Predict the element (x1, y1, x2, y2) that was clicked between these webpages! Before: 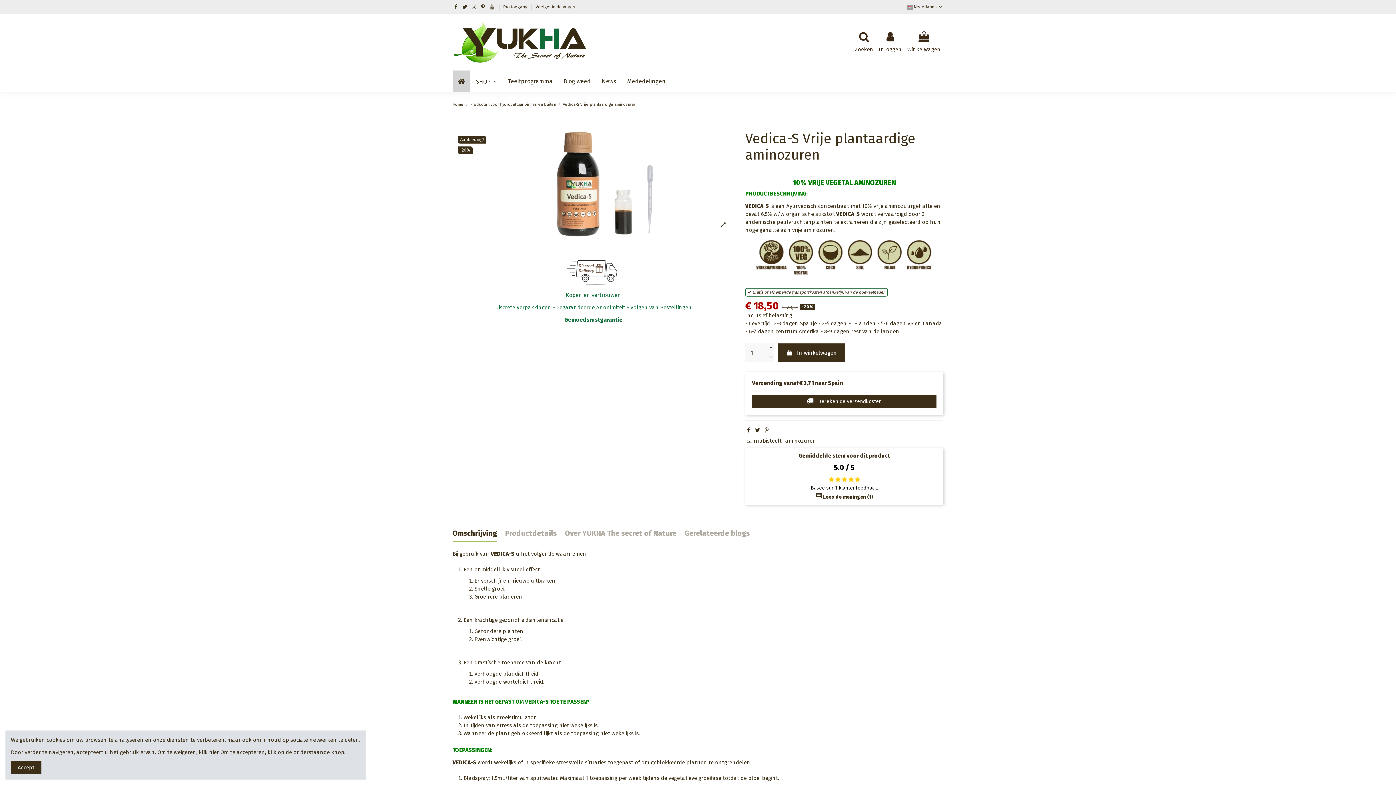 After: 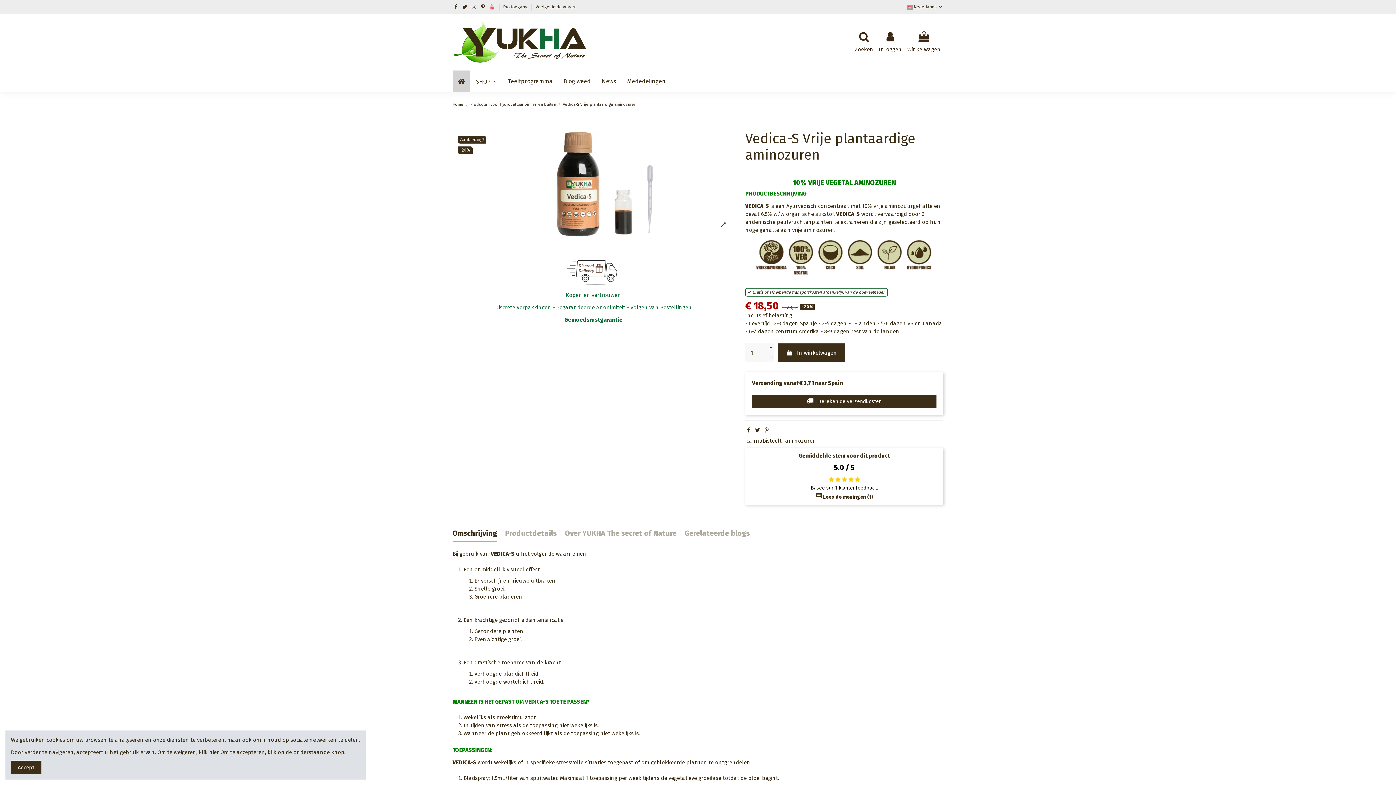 Action: bbox: (488, 3, 495, 10)